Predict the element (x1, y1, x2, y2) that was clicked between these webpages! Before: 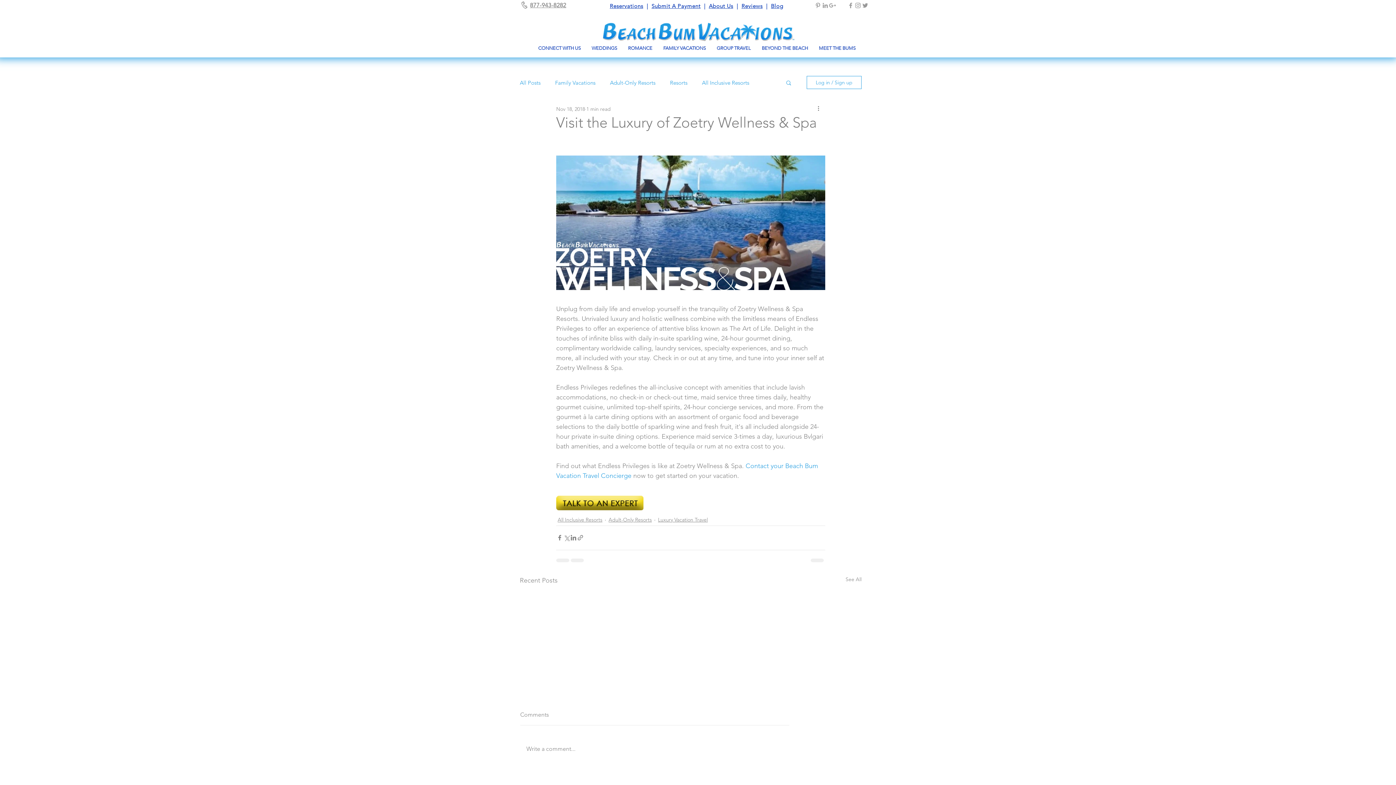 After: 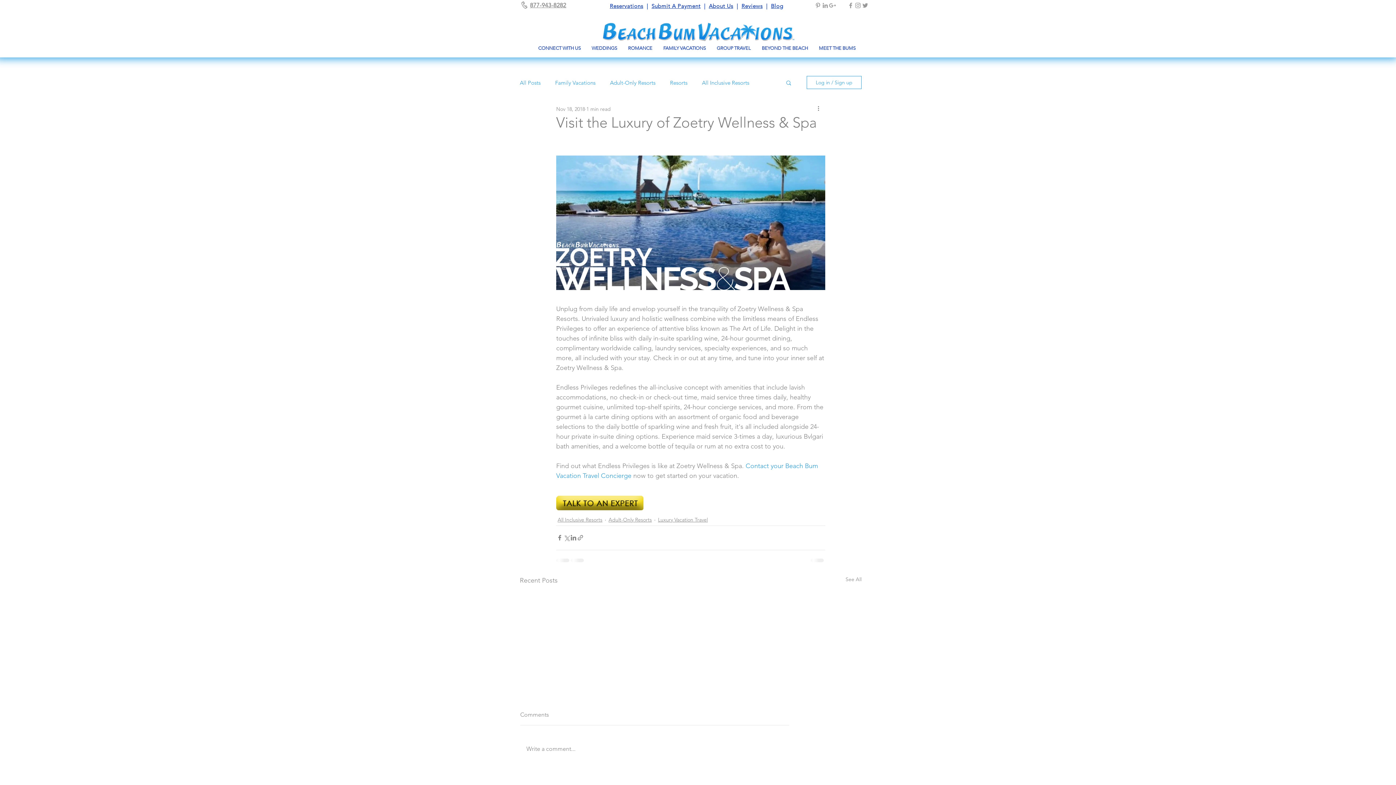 Action: label: Beach Bum Vacations Instagram bbox: (854, 1, 861, 9)